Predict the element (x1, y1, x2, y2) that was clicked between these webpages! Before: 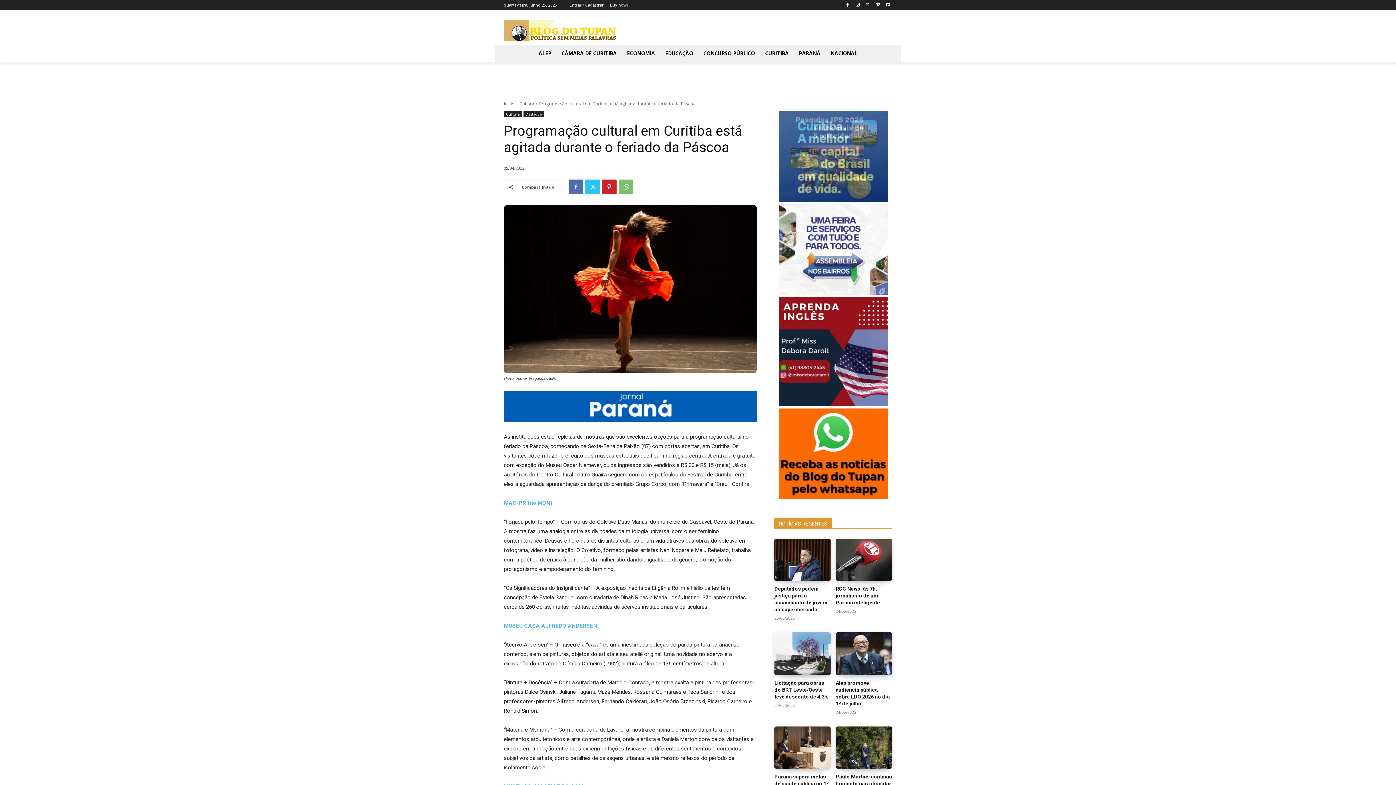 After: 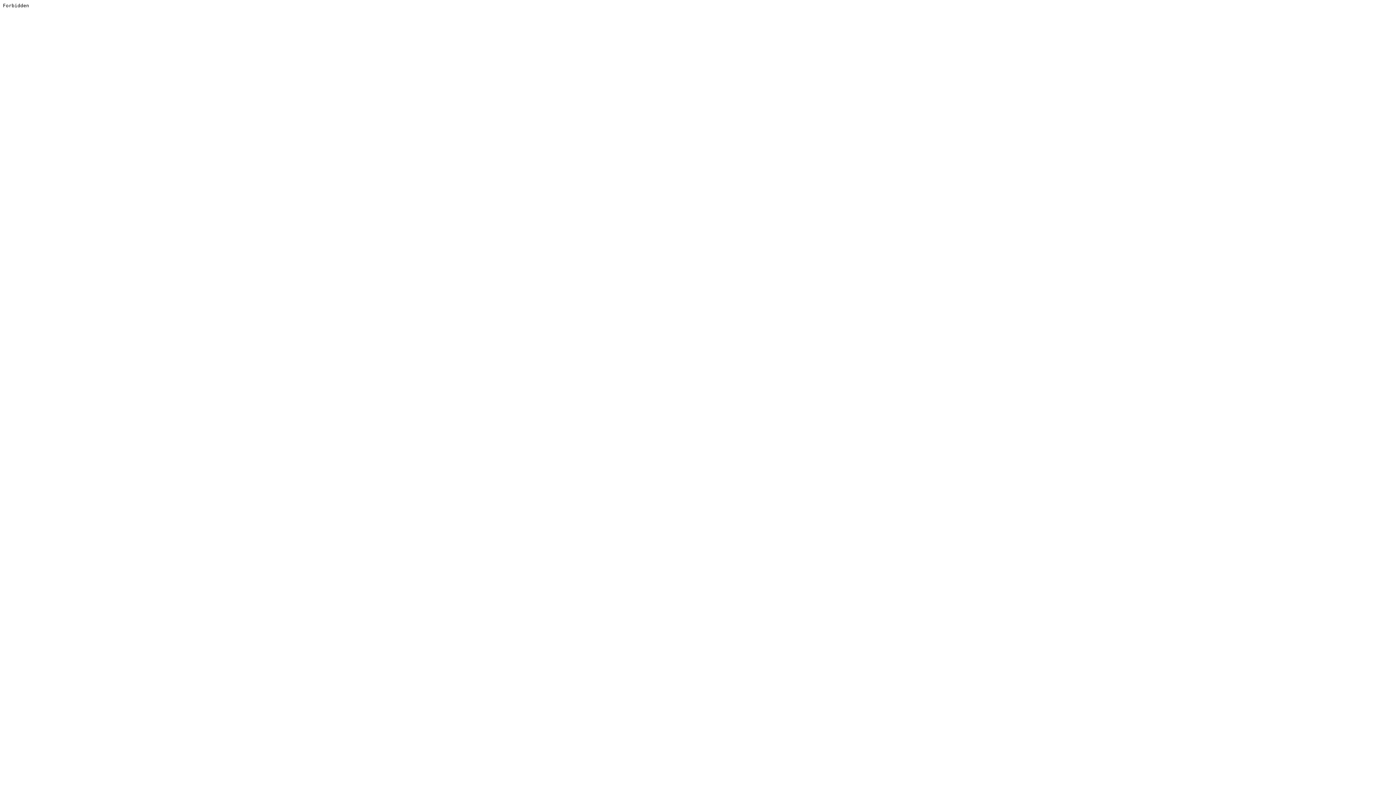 Action: bbox: (610, 0, 628, 10) label: Buy now!